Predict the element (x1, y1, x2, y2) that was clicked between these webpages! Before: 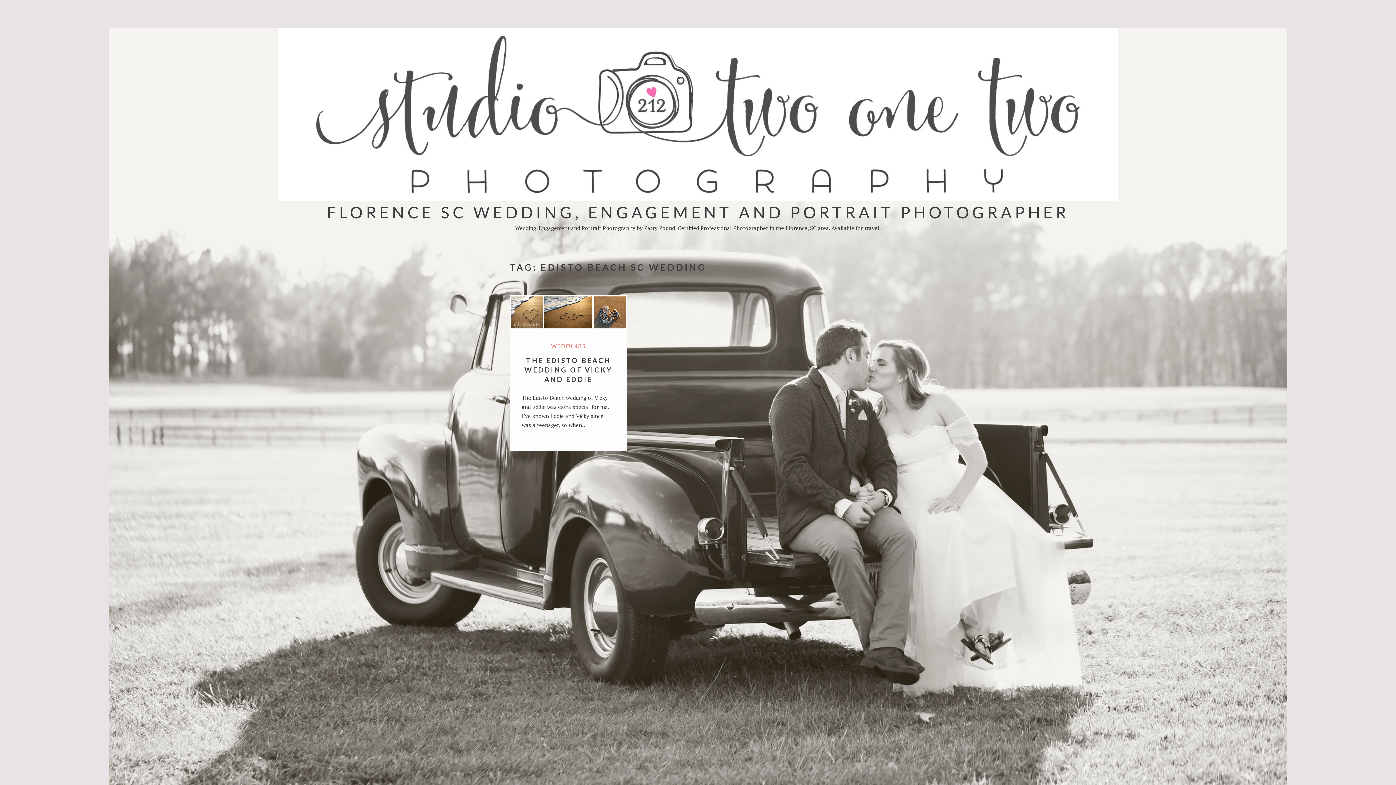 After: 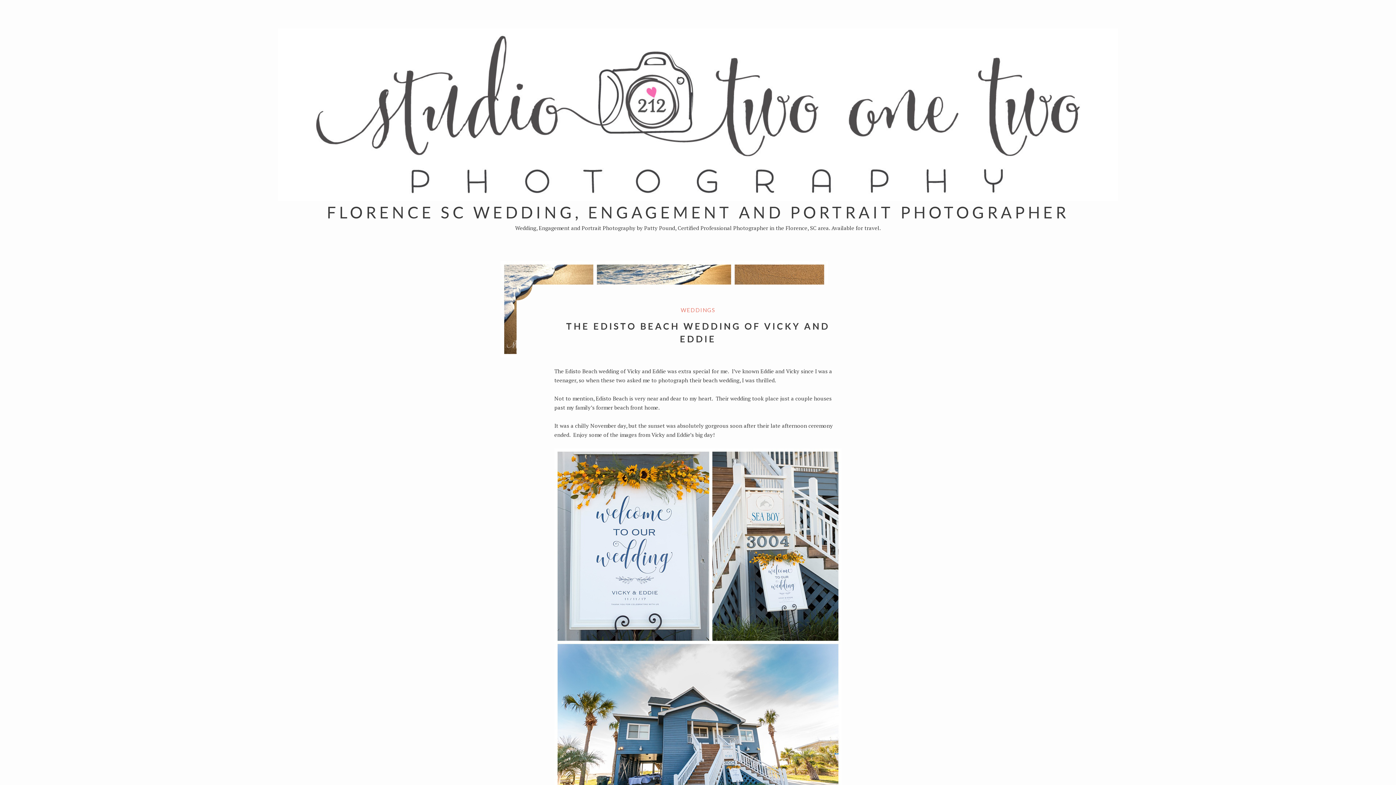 Action: bbox: (524, 356, 612, 383) label: THE EDISTO BEACH WEDDING OF VICKY AND EDDIE